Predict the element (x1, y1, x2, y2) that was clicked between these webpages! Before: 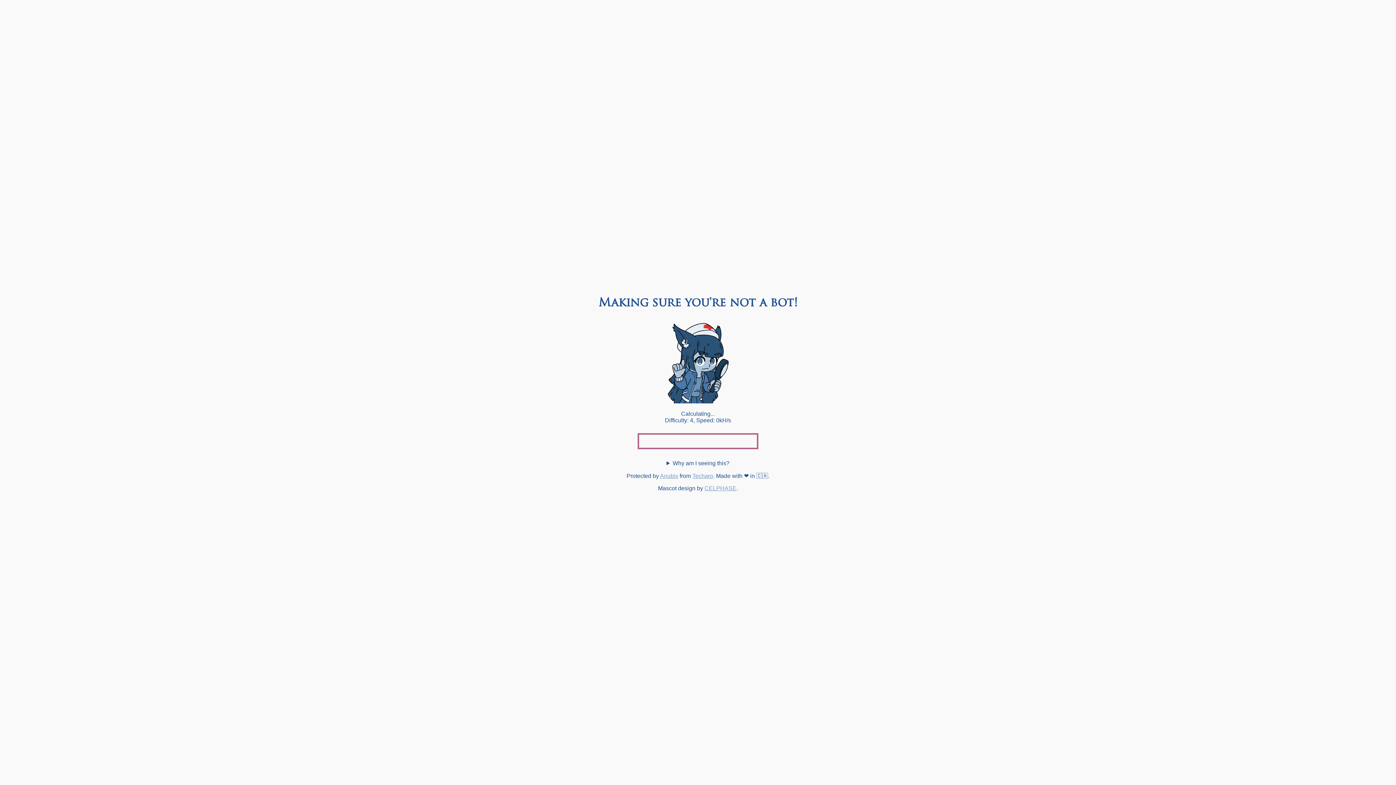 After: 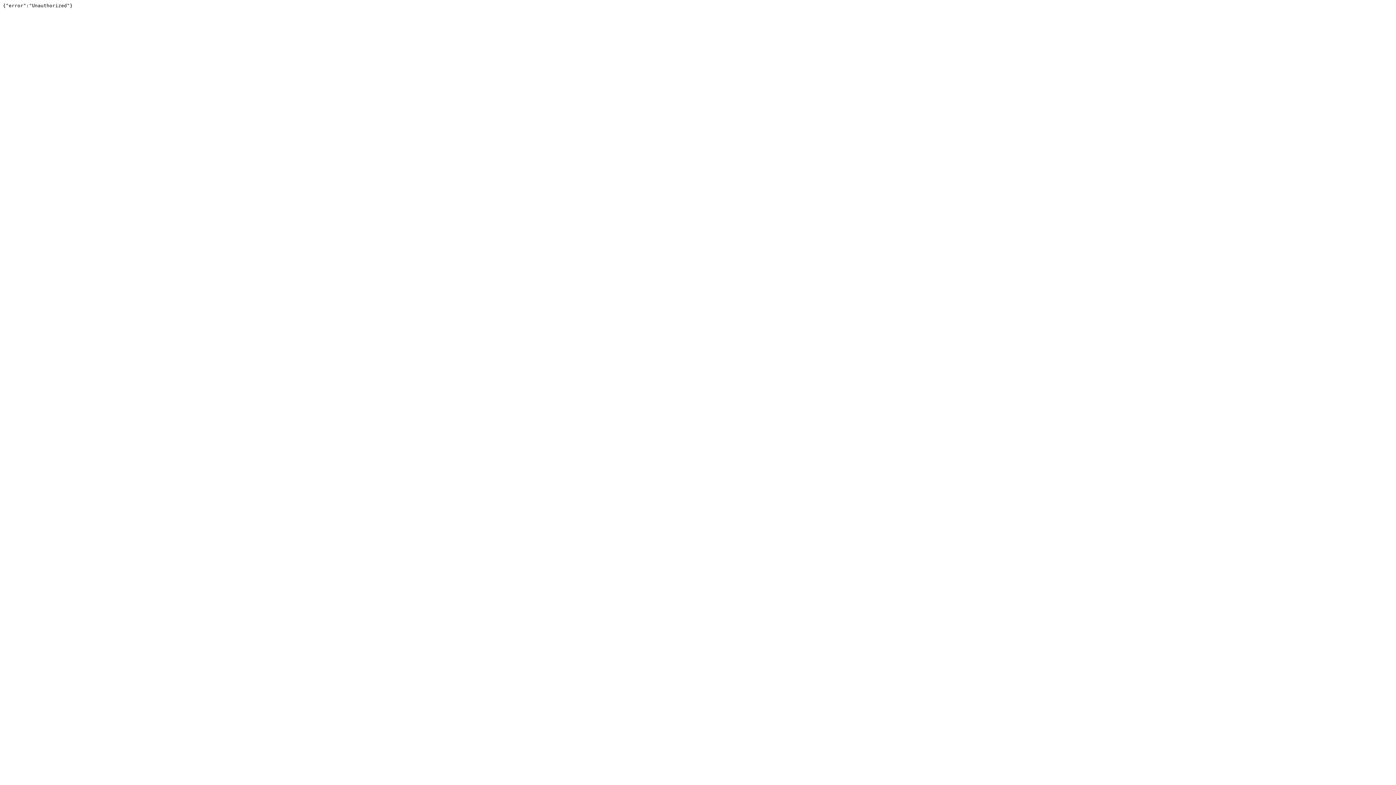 Action: label: Techaro bbox: (692, 473, 713, 479)